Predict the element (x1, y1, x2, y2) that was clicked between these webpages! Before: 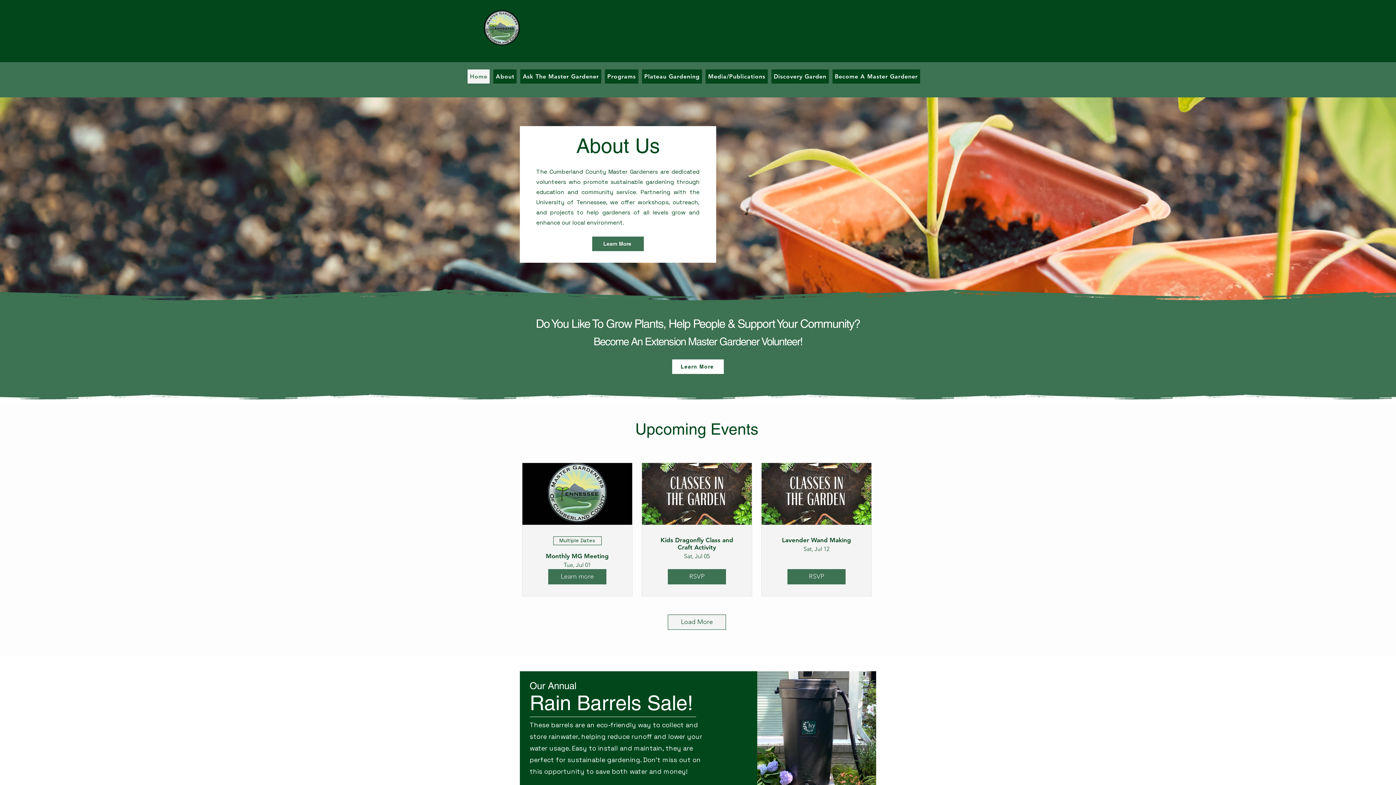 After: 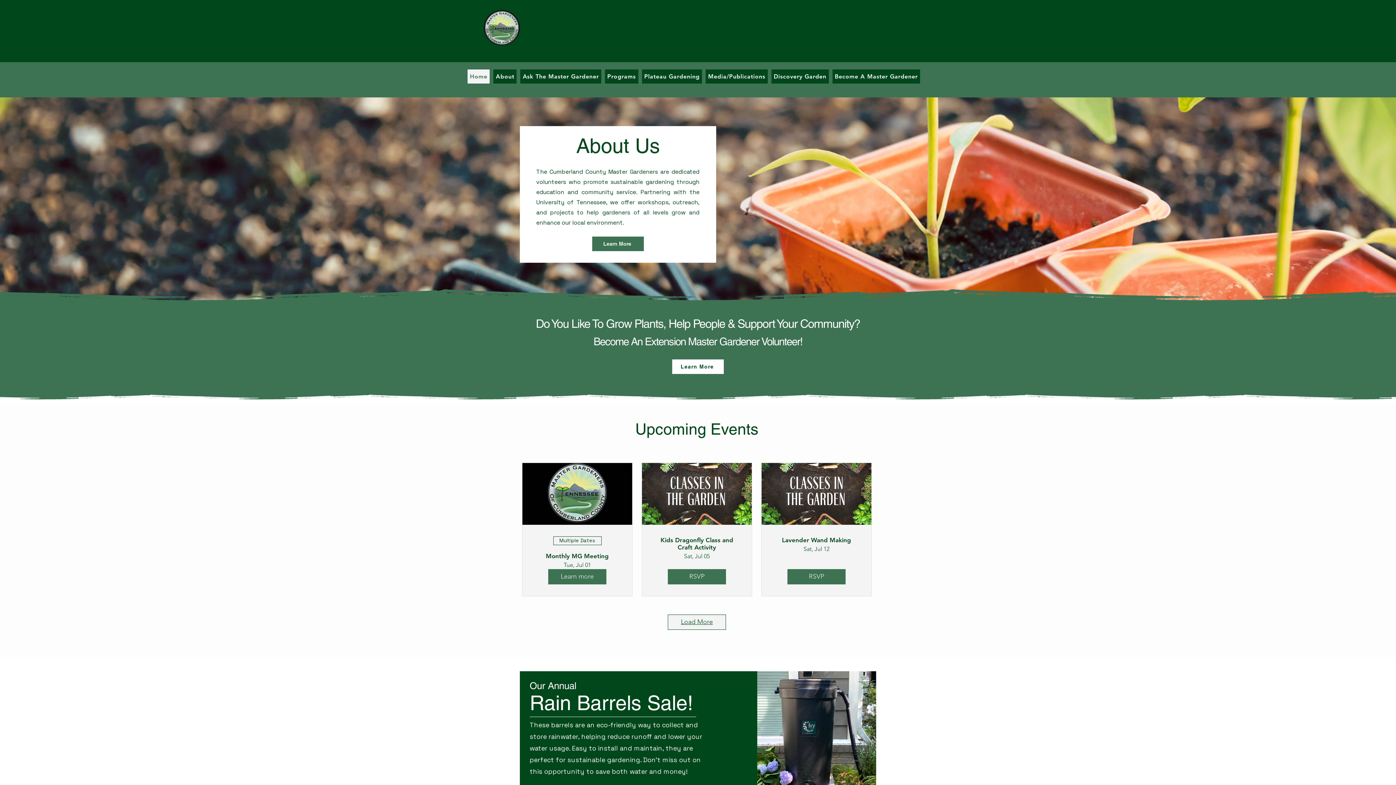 Action: bbox: (668, 614, 726, 630) label: Load More